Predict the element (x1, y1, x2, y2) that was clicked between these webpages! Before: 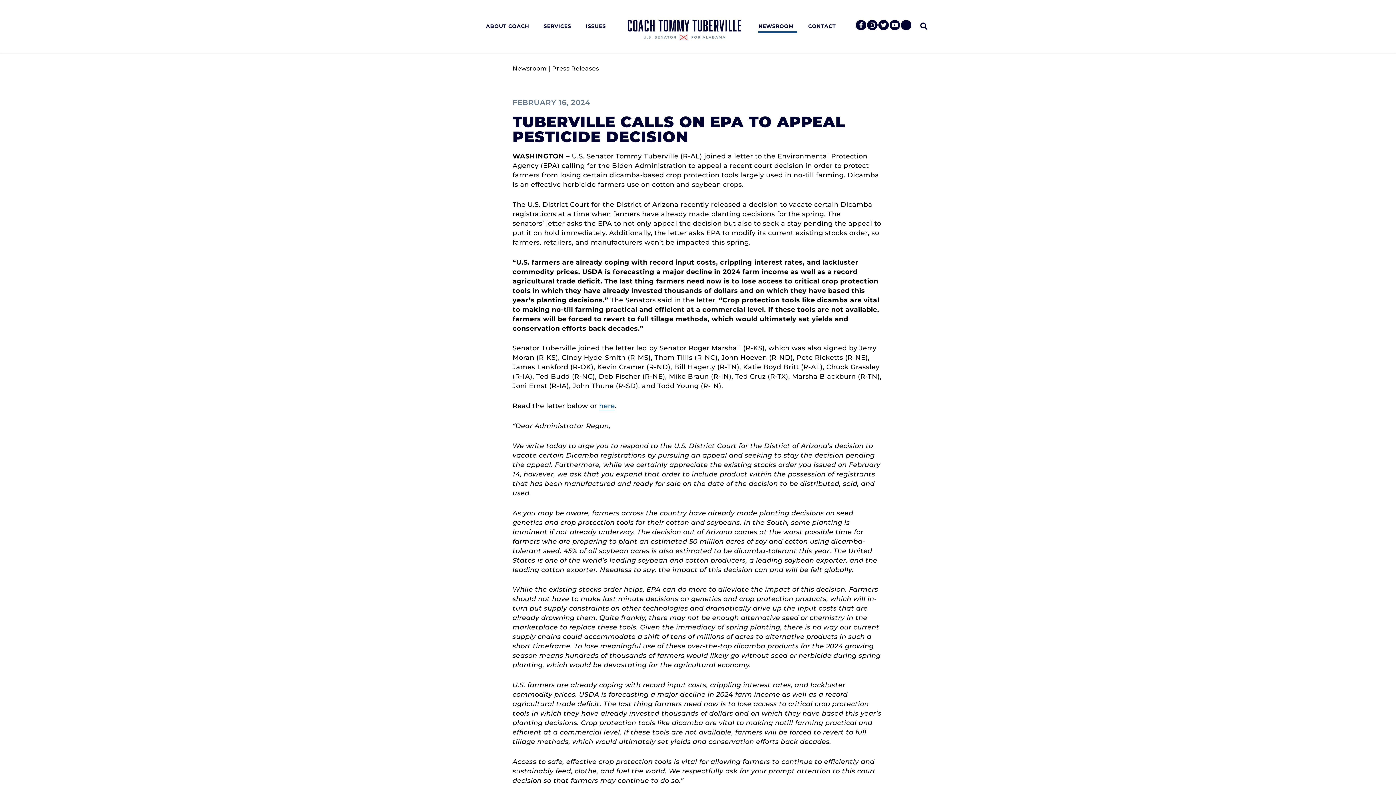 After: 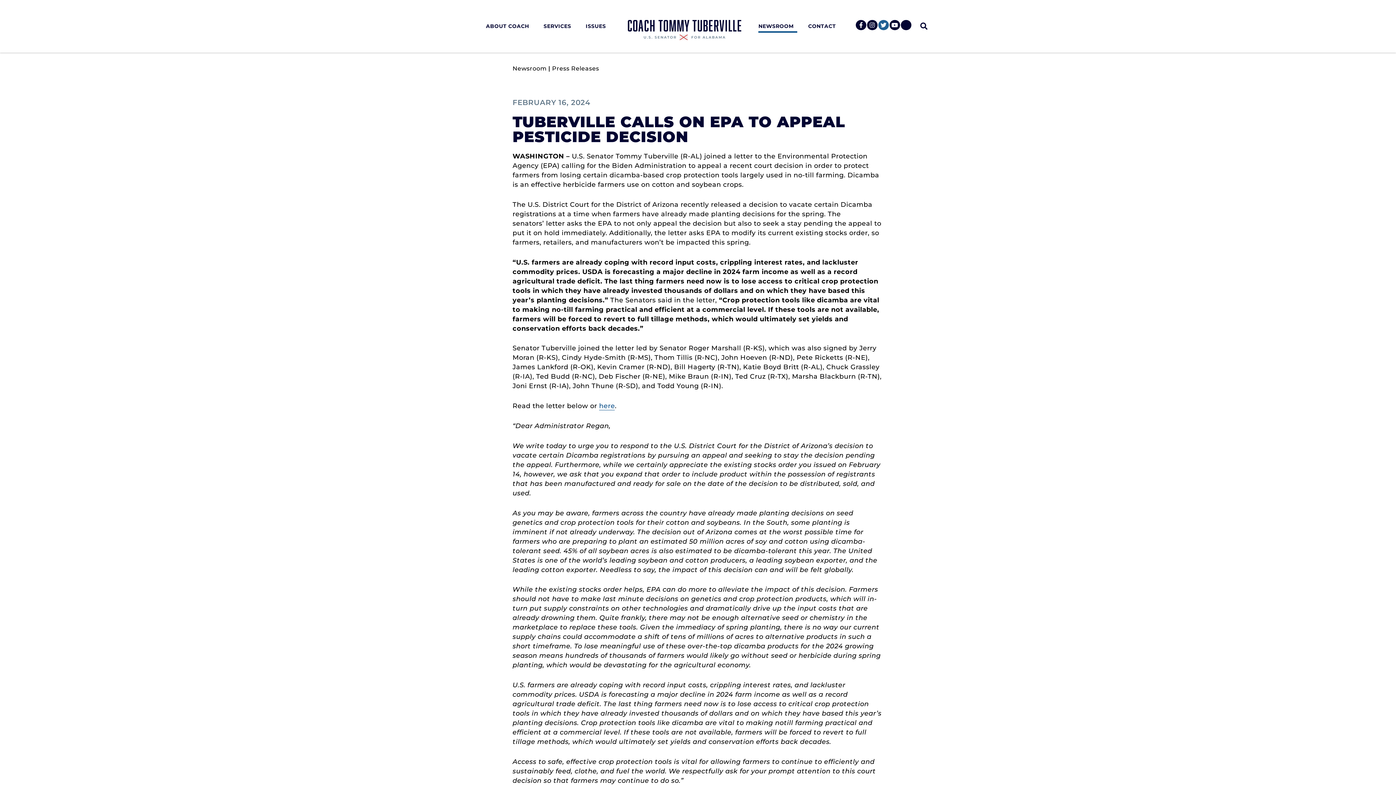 Action: bbox: (878, 19, 889, 30) label: Twitter